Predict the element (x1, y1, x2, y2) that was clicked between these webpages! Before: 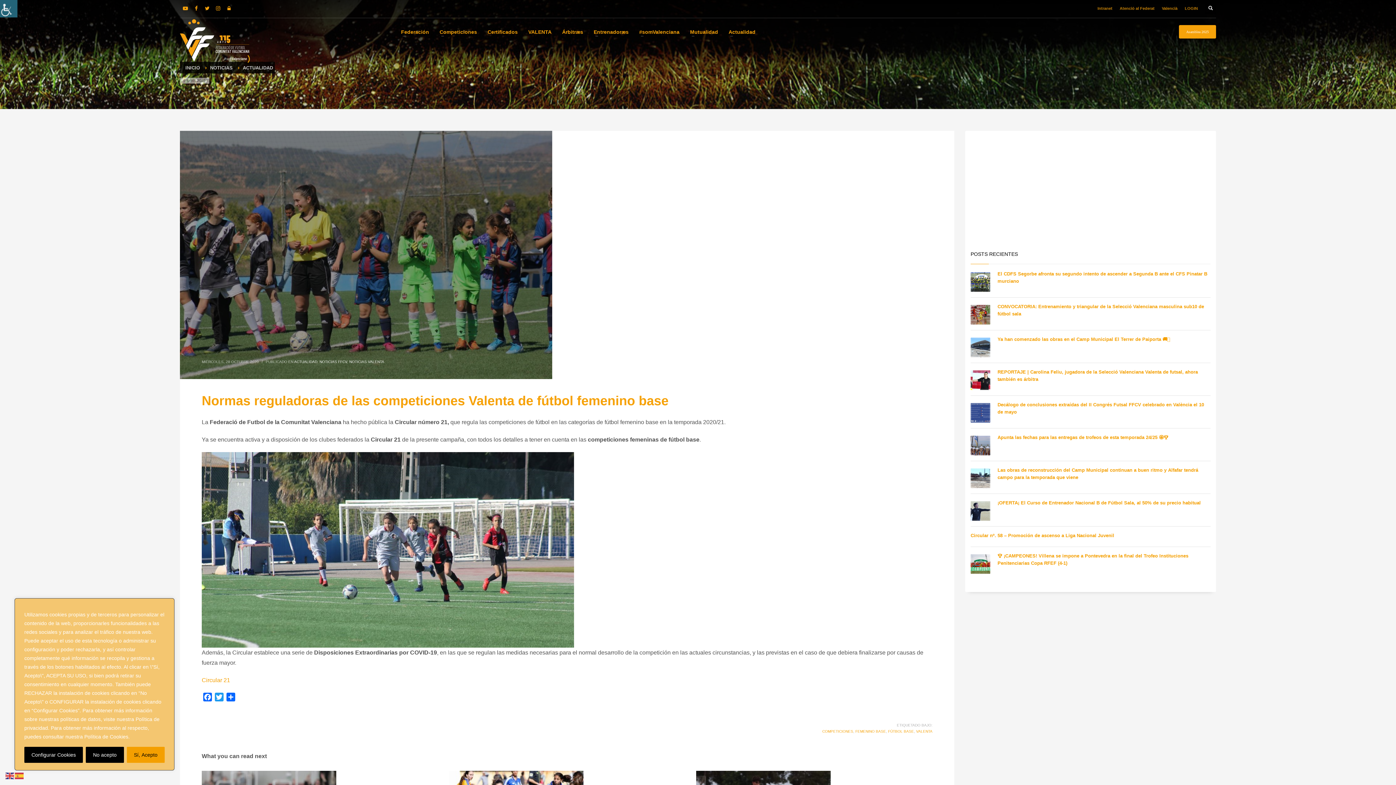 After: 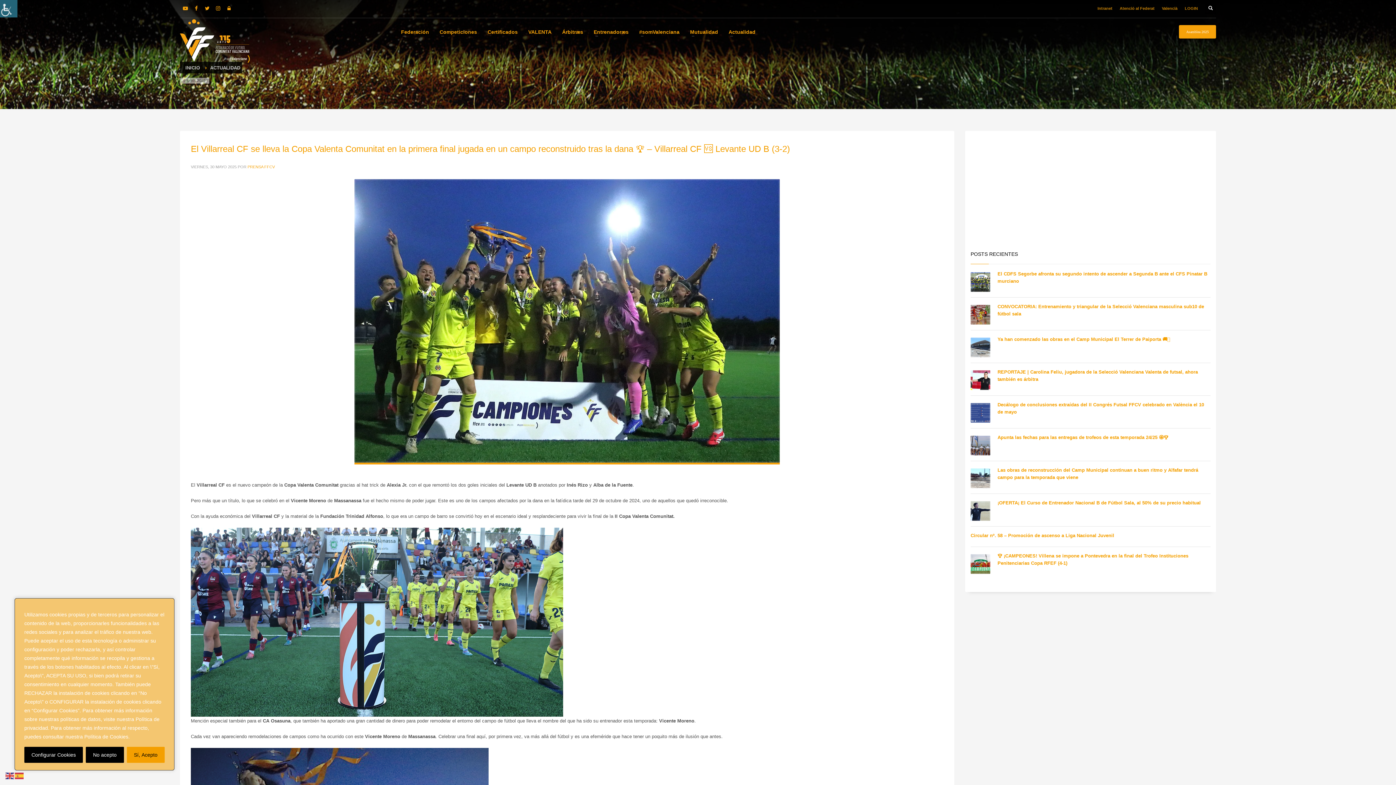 Action: label: NOTICIAS VALENTA bbox: (349, 360, 384, 364)